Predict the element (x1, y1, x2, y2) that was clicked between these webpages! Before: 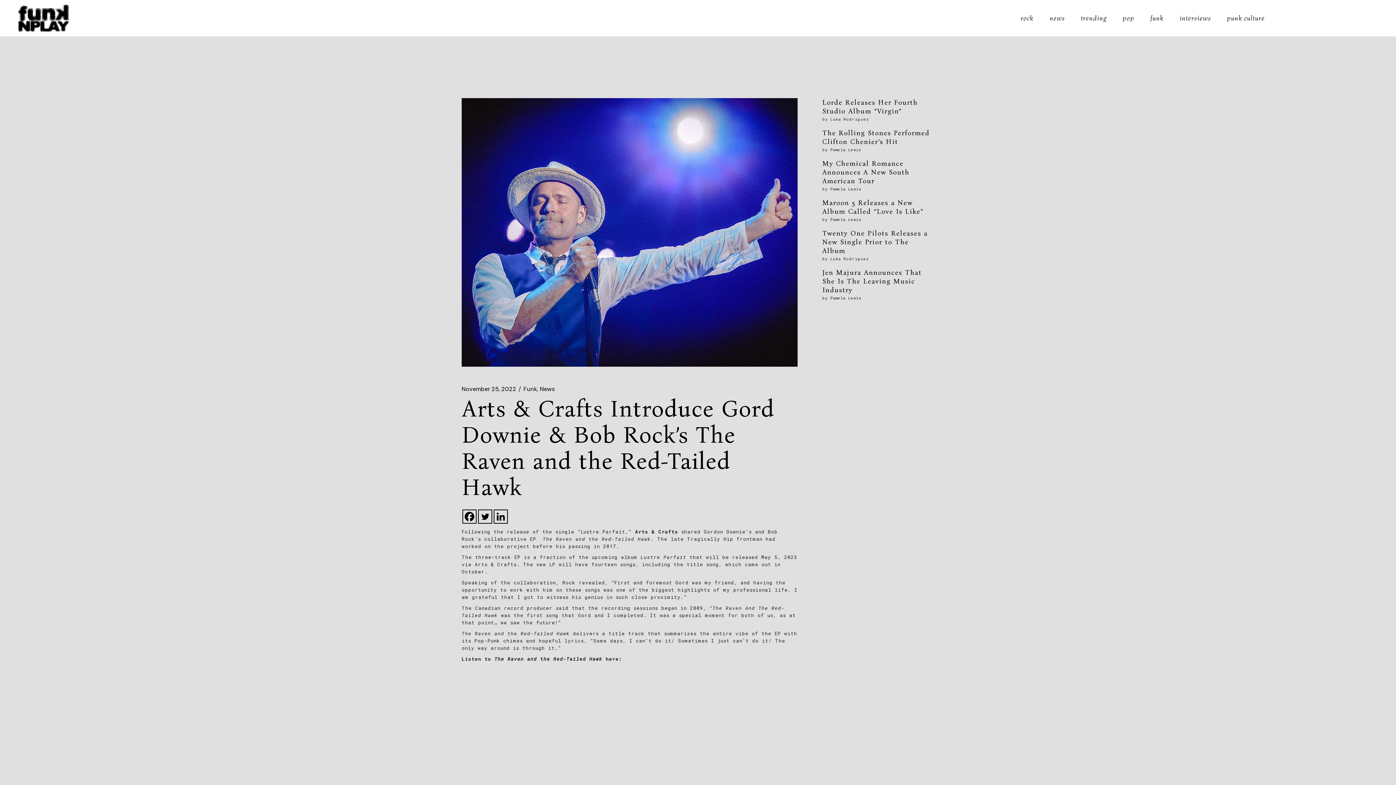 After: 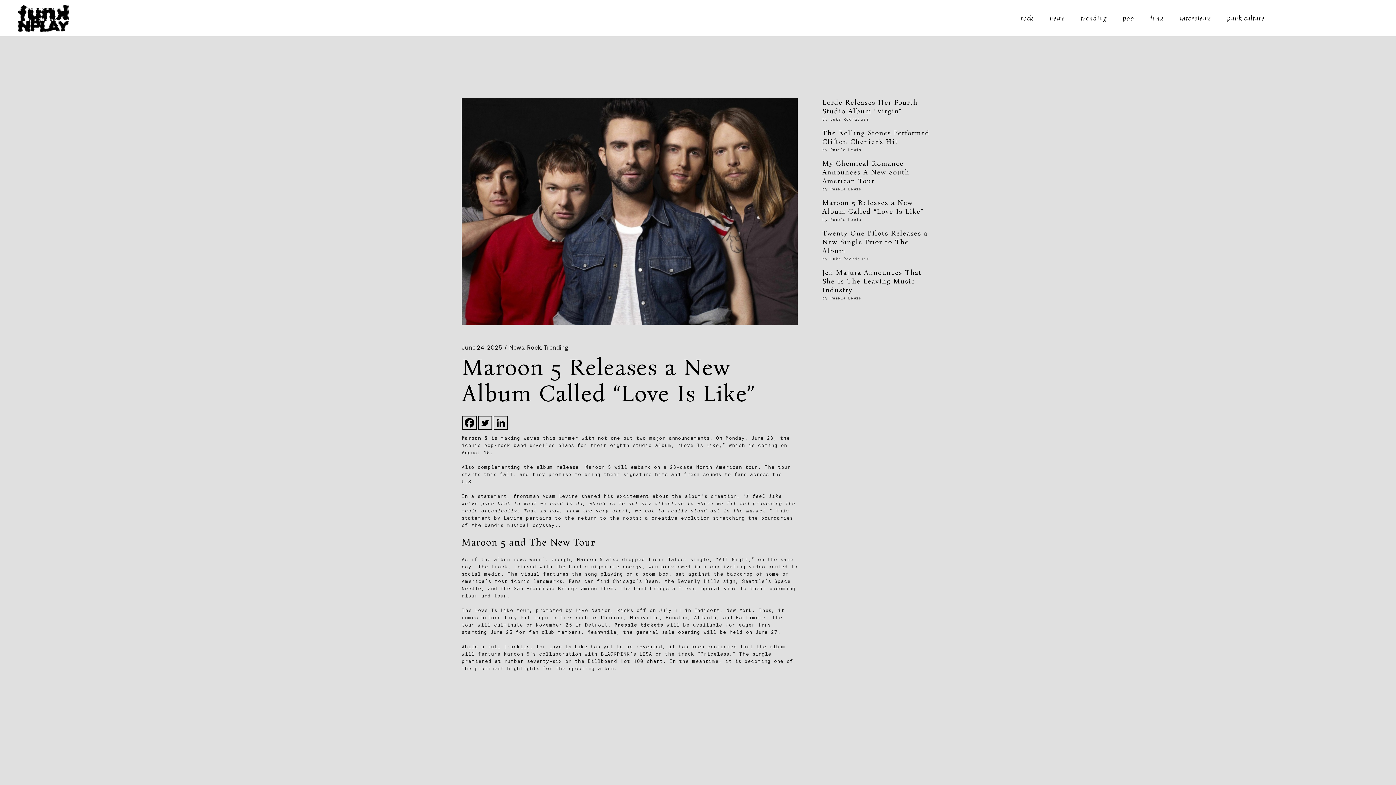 Action: label: Maroon 5 Releases a New Album Called “Love Is Like” bbox: (822, 198, 934, 216)